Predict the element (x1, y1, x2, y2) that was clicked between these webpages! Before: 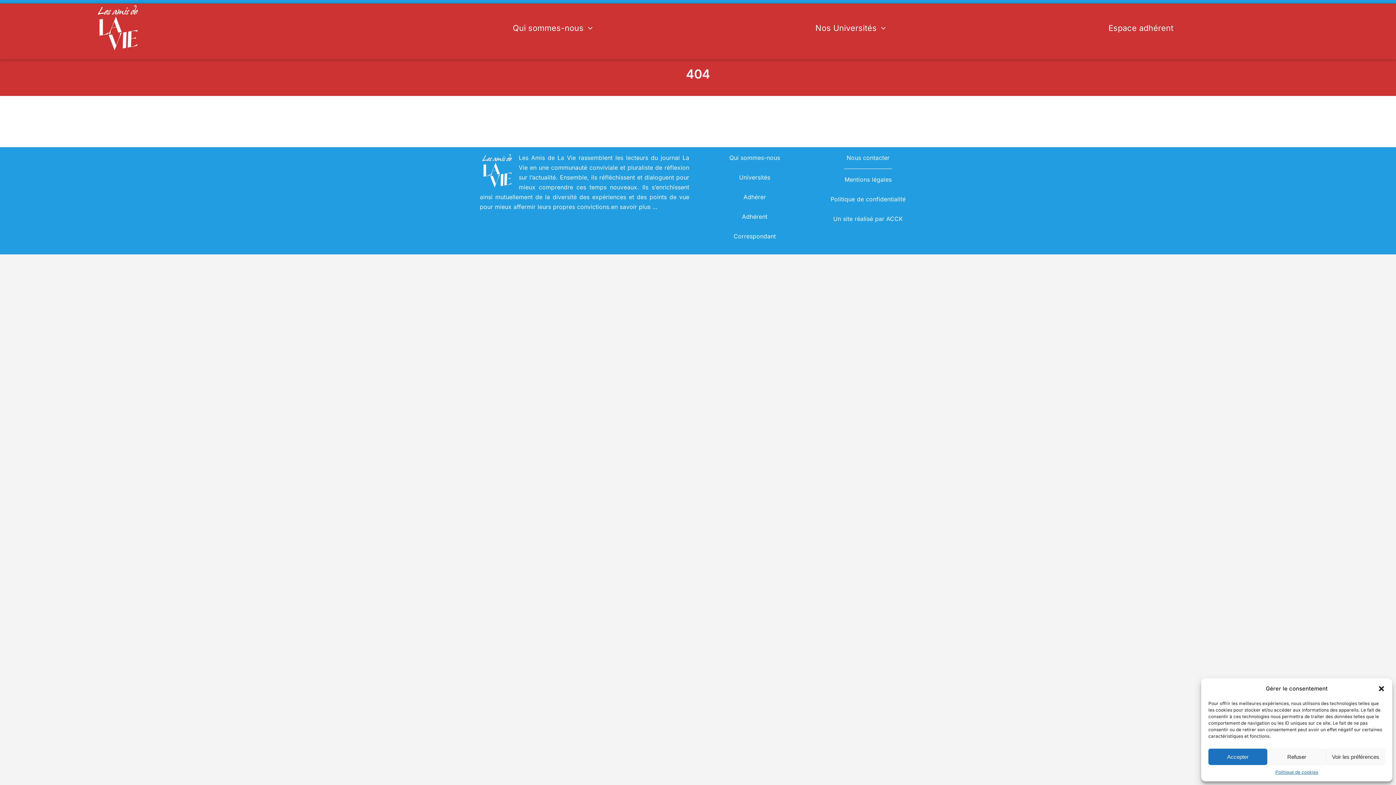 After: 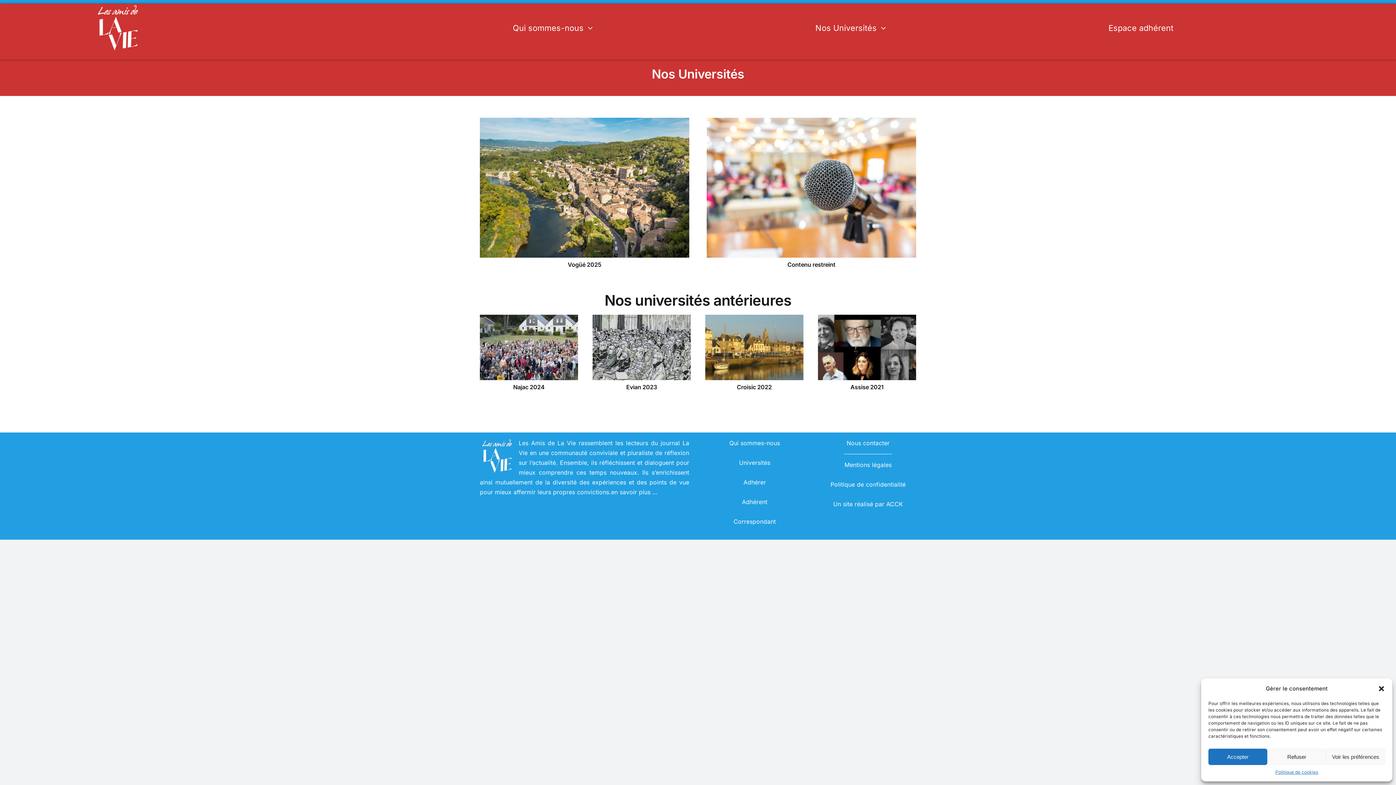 Action: bbox: (815, 21, 886, 34) label: Nos Universités